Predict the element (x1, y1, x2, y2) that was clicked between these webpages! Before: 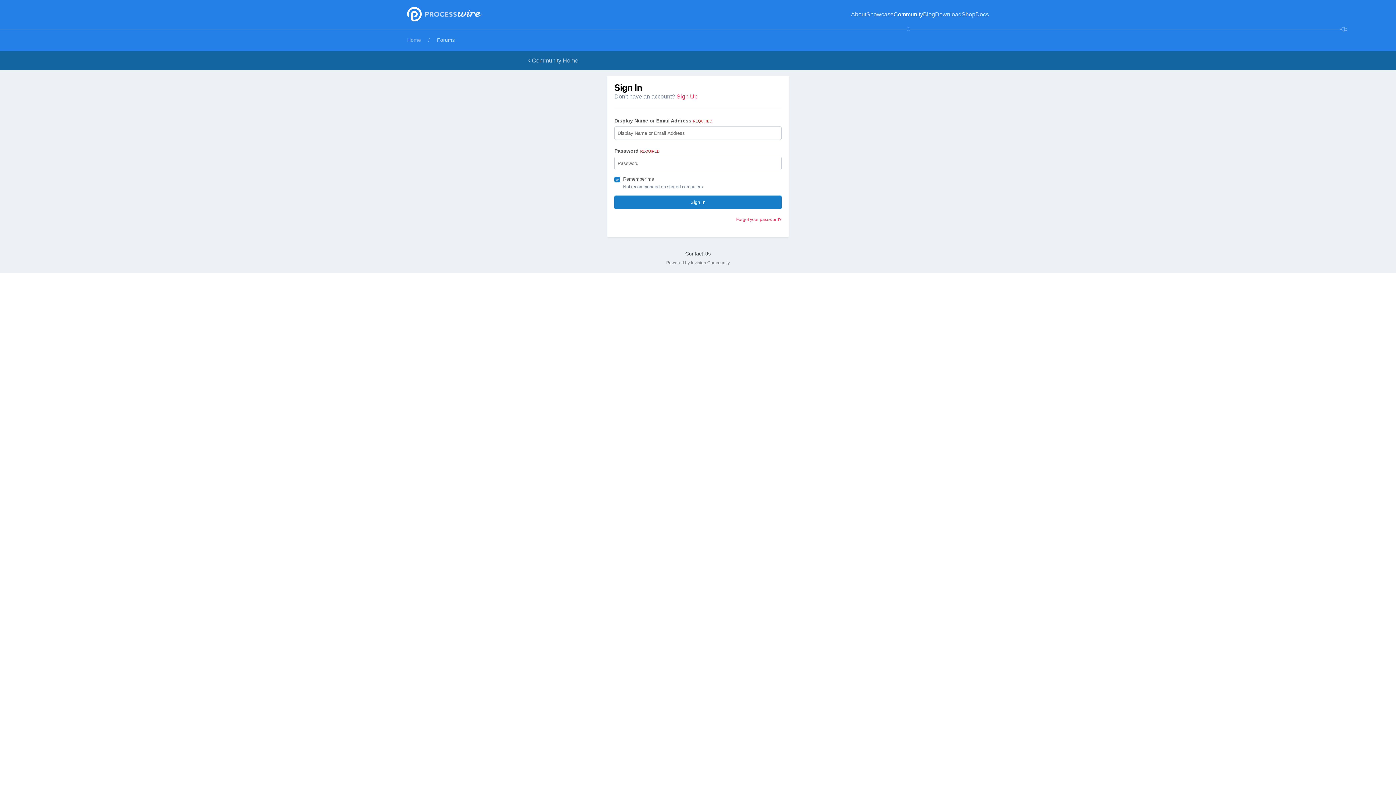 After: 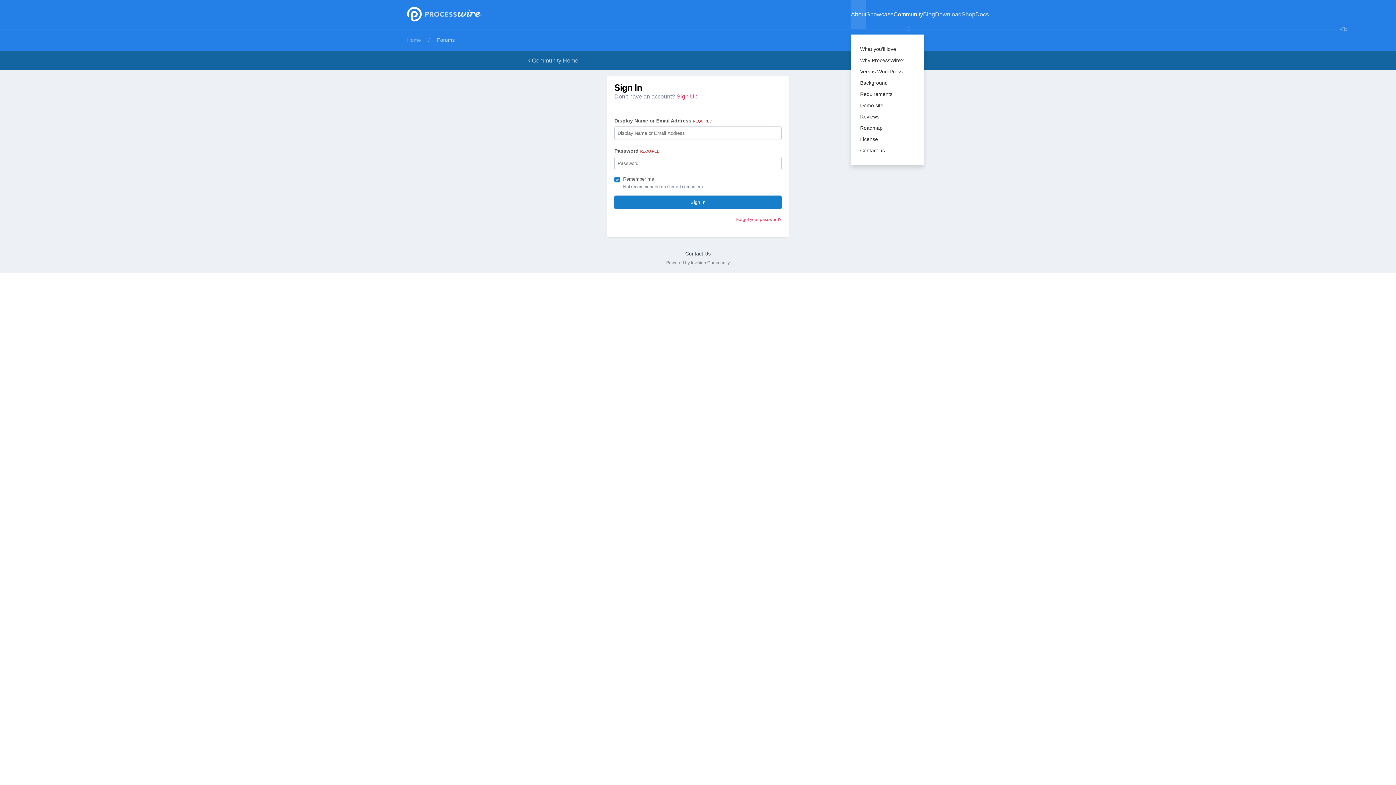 Action: bbox: (851, 0, 866, 29) label: About